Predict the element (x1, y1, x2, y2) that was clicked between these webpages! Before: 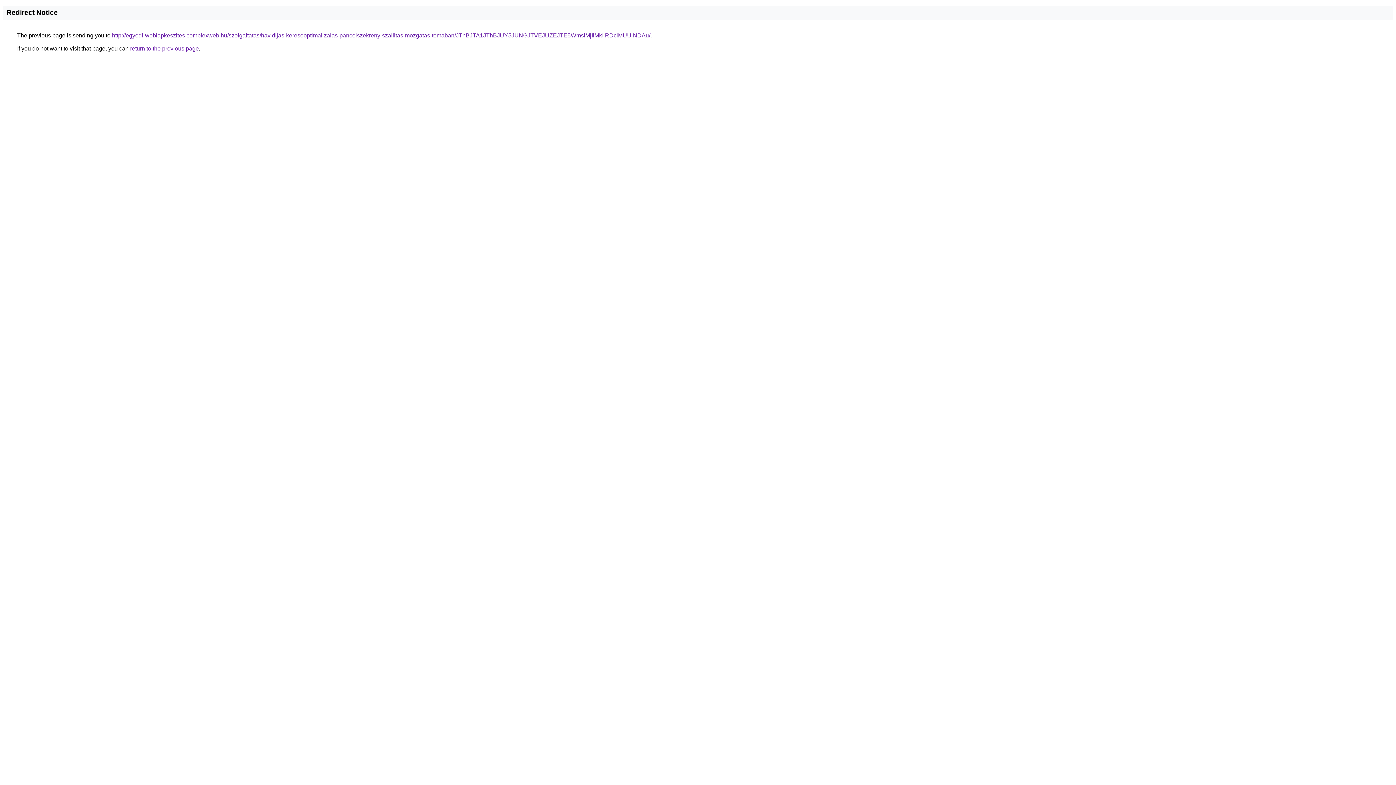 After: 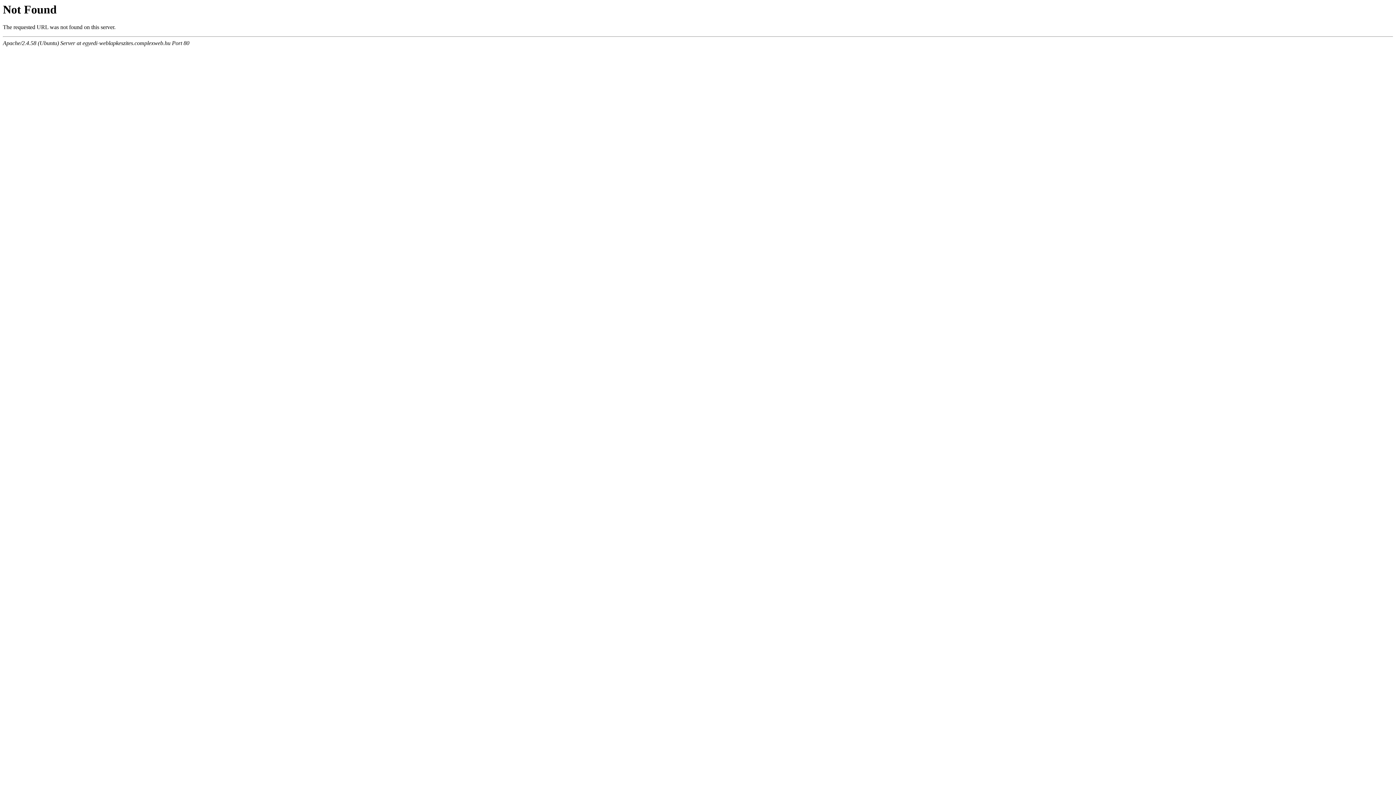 Action: bbox: (112, 32, 650, 38) label: http://egyedi-weblapkeszites.complexweb.hu/szolgaltatas/havidijas-keresooptimalizalas-pancelszekreny-szallitas-mozgatas-temaban/JThBJTA1JThBJUY5JUNGJTVEJUZEJTE5WmslMjIlMkIlRDclMUUlNDAu/